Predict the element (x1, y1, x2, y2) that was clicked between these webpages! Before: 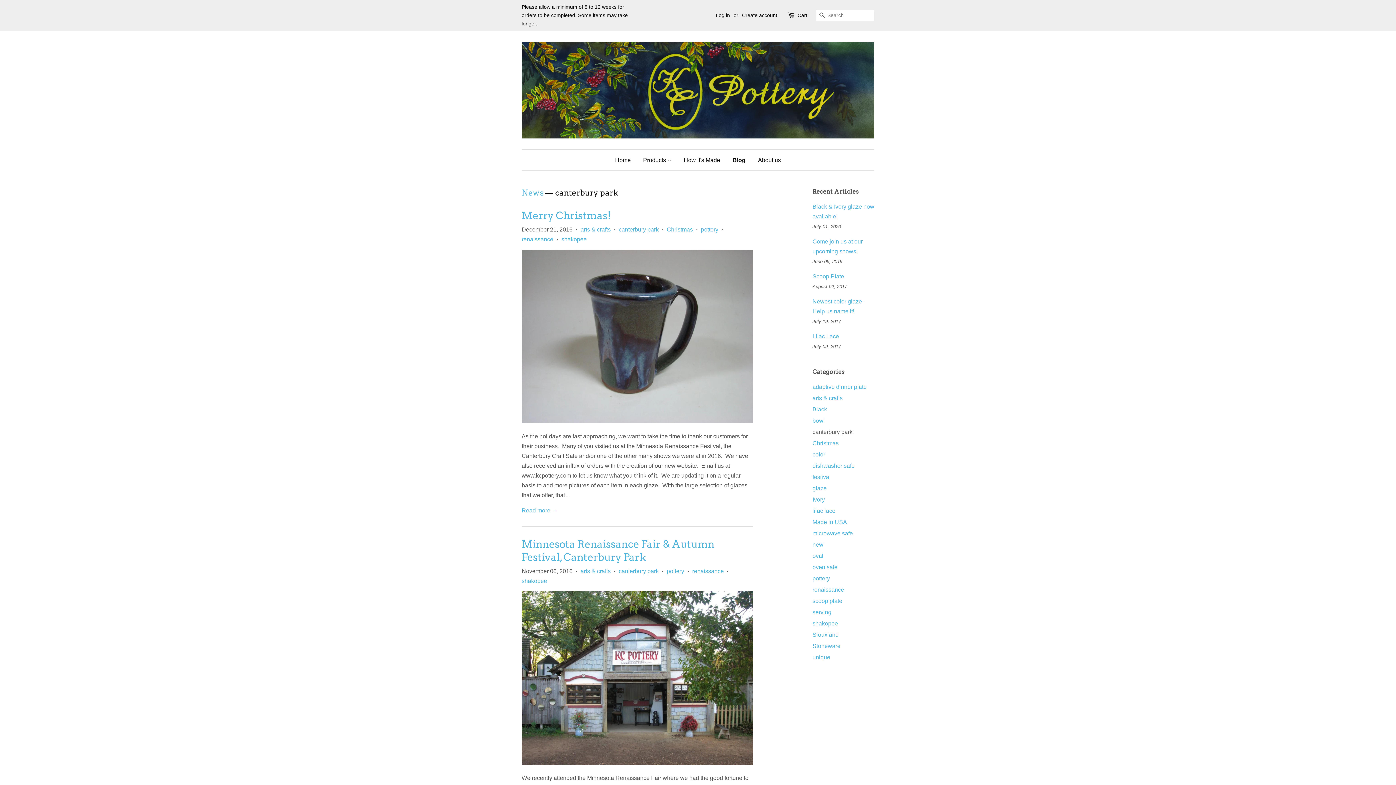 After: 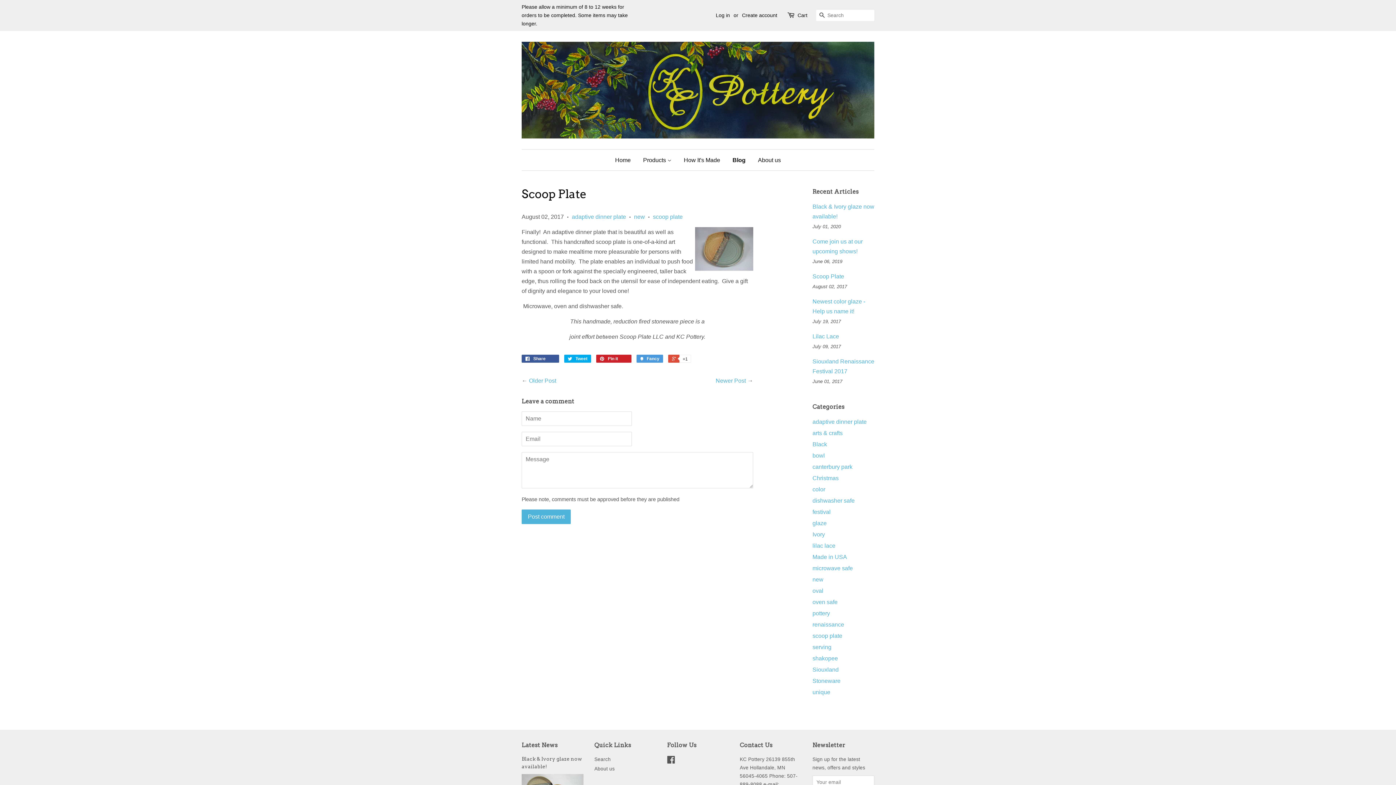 Action: bbox: (812, 273, 844, 279) label: Scoop Plate